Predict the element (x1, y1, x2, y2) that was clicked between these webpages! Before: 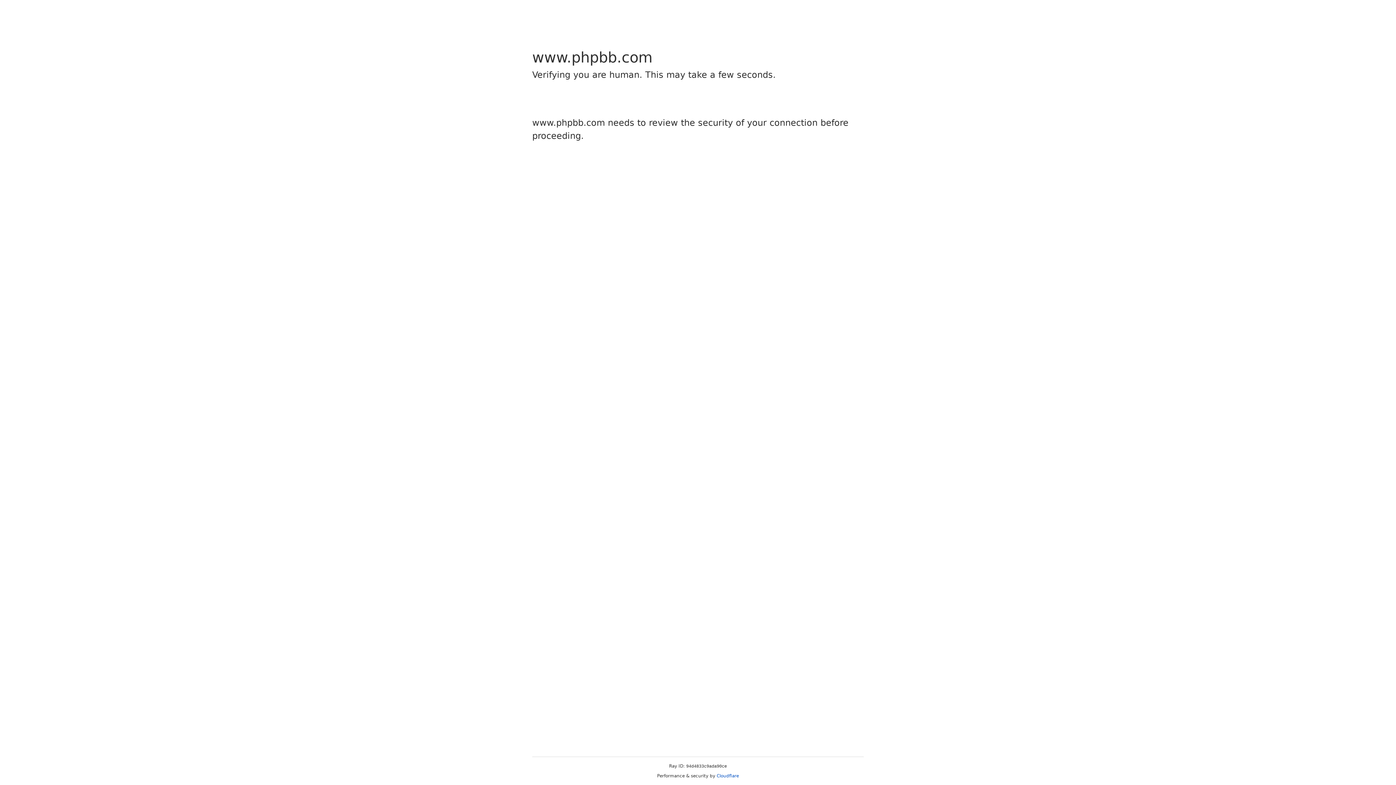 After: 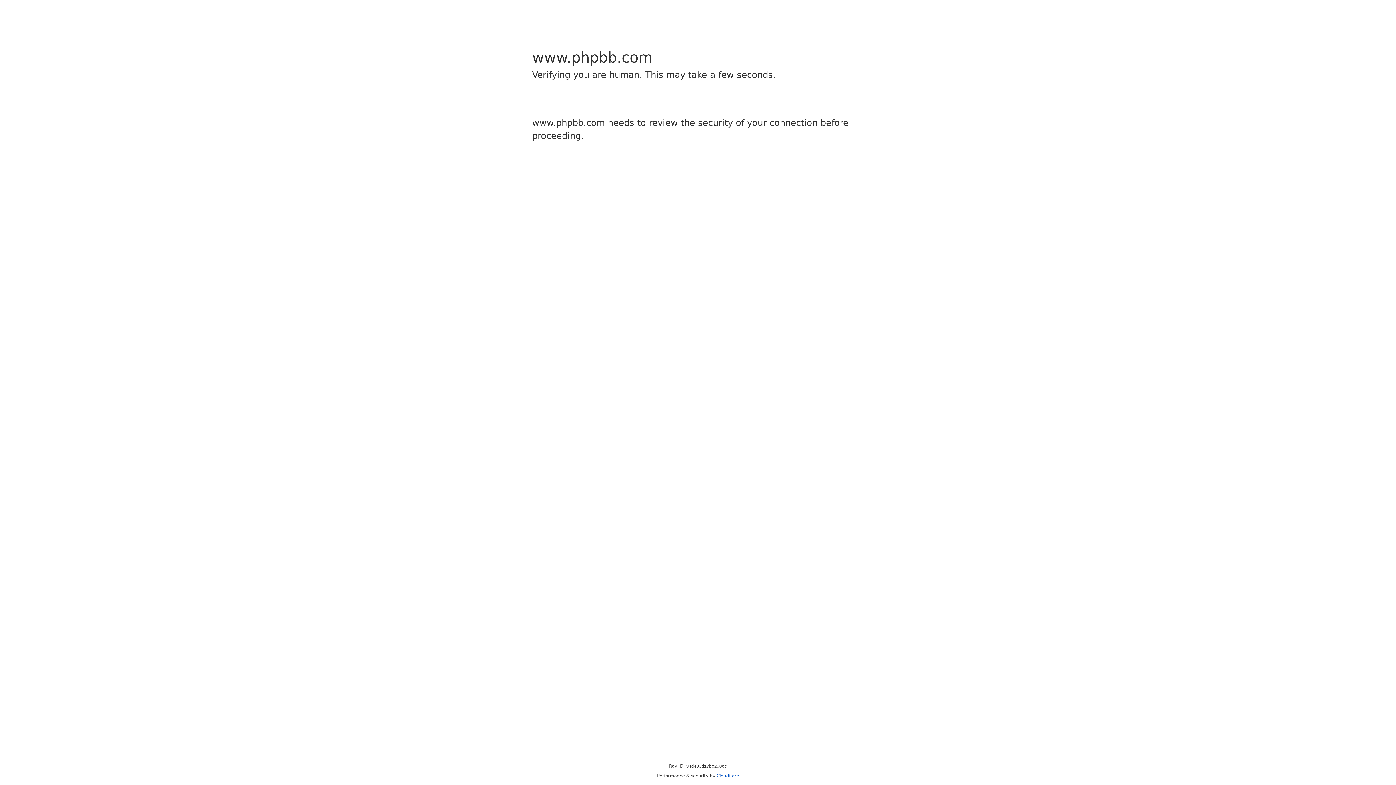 Action: label: Cloudflare bbox: (716, 773, 739, 778)